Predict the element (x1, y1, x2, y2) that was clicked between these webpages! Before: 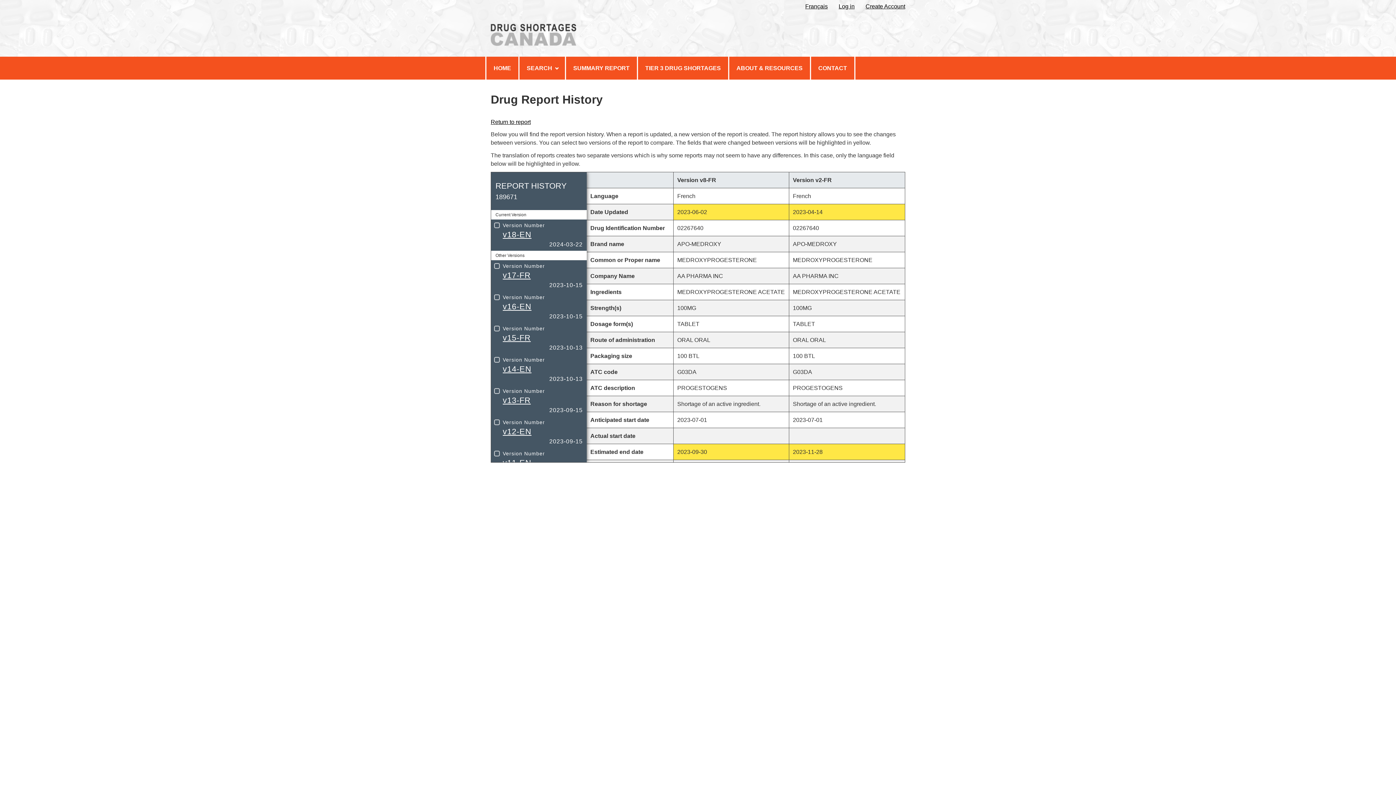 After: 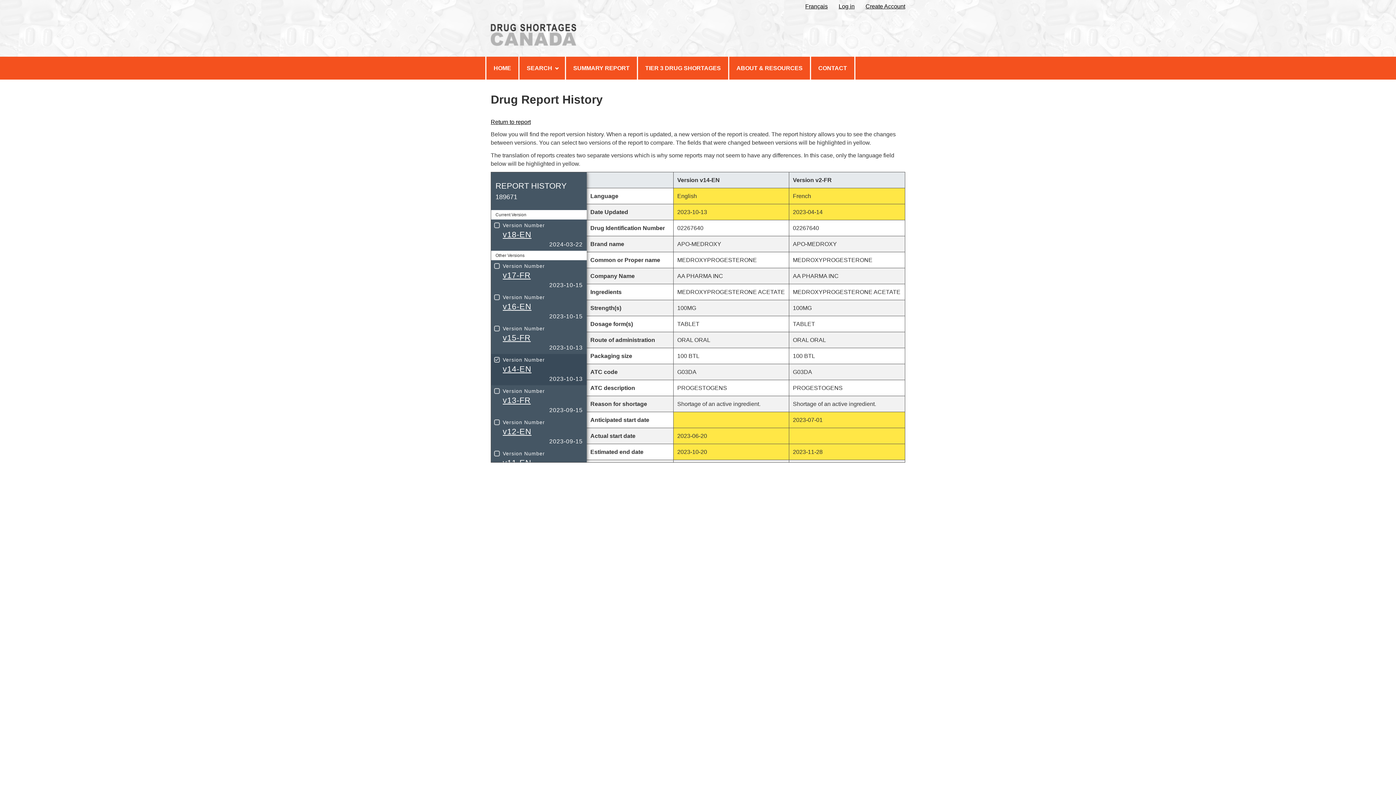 Action: bbox: (491, 354, 586, 385) label: Version Number
v14-EN
2023-10-13